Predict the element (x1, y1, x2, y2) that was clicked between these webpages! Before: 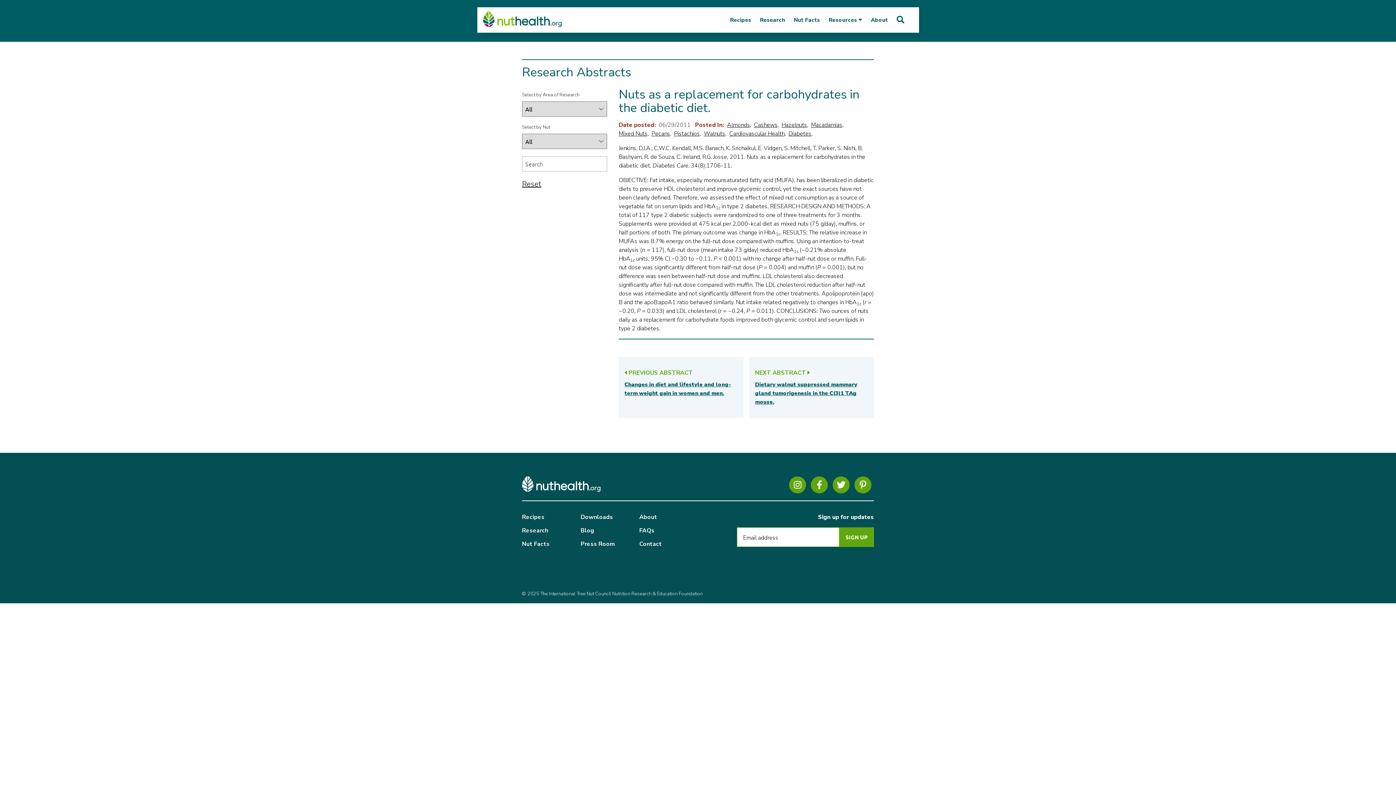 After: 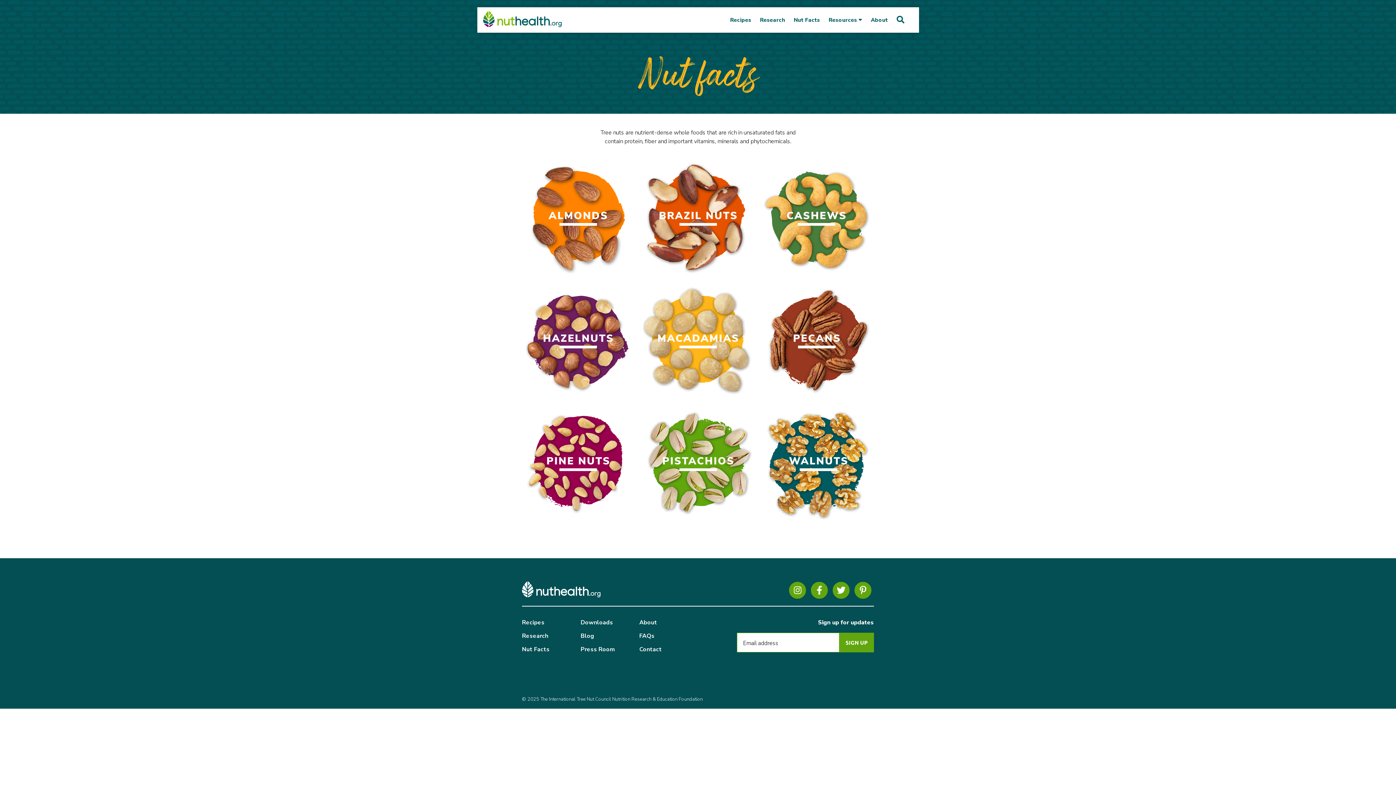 Action: label: Nut Facts bbox: (522, 540, 549, 548)